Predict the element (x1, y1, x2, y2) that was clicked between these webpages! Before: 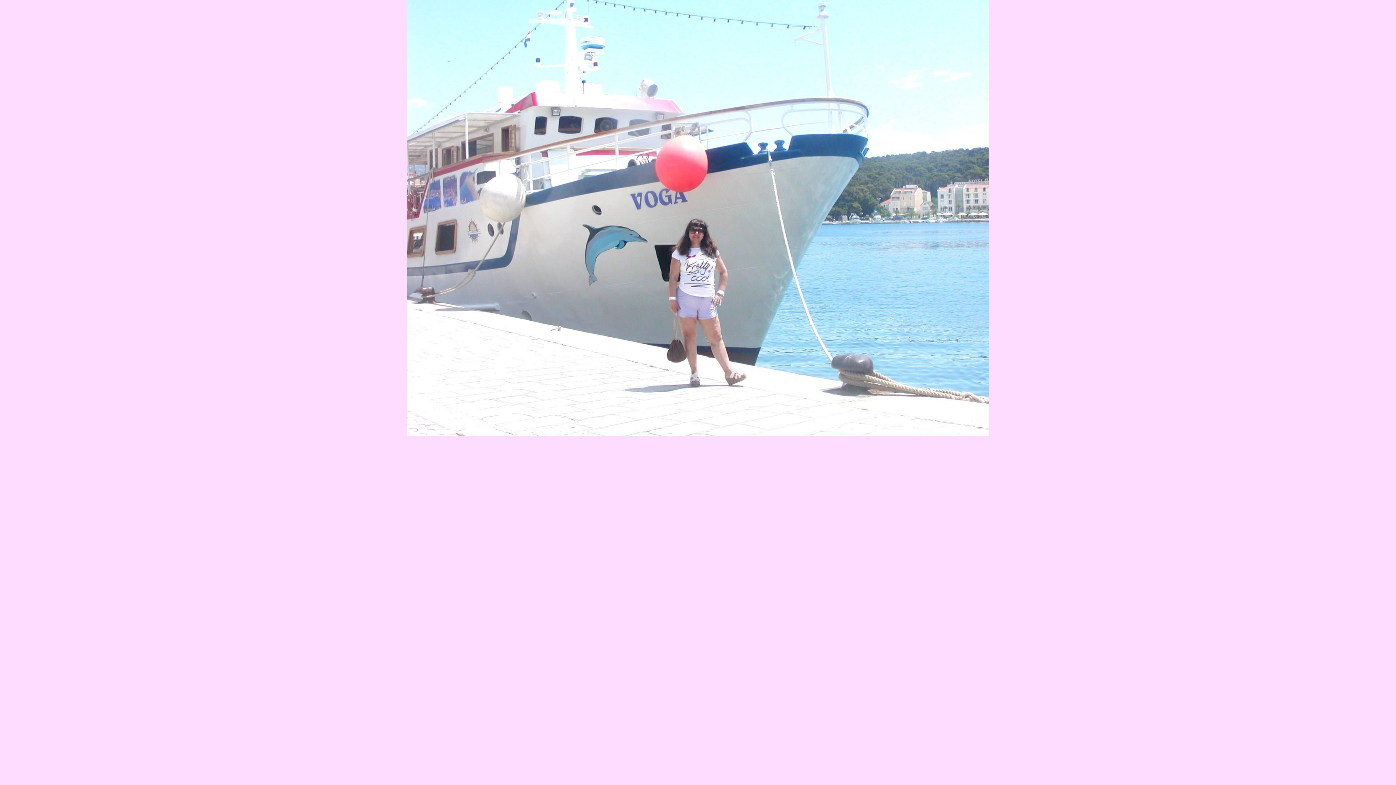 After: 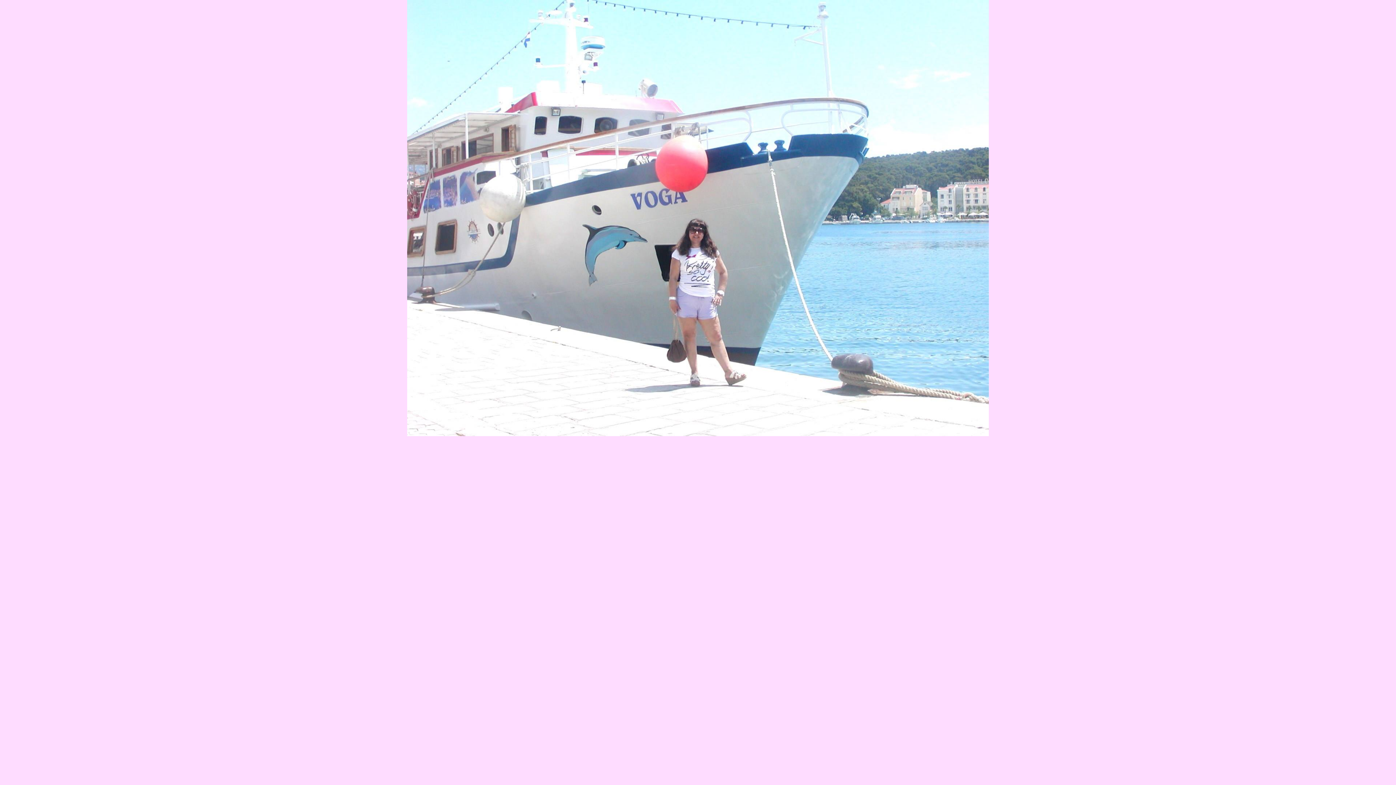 Action: bbox: (407, 431, 989, 437)